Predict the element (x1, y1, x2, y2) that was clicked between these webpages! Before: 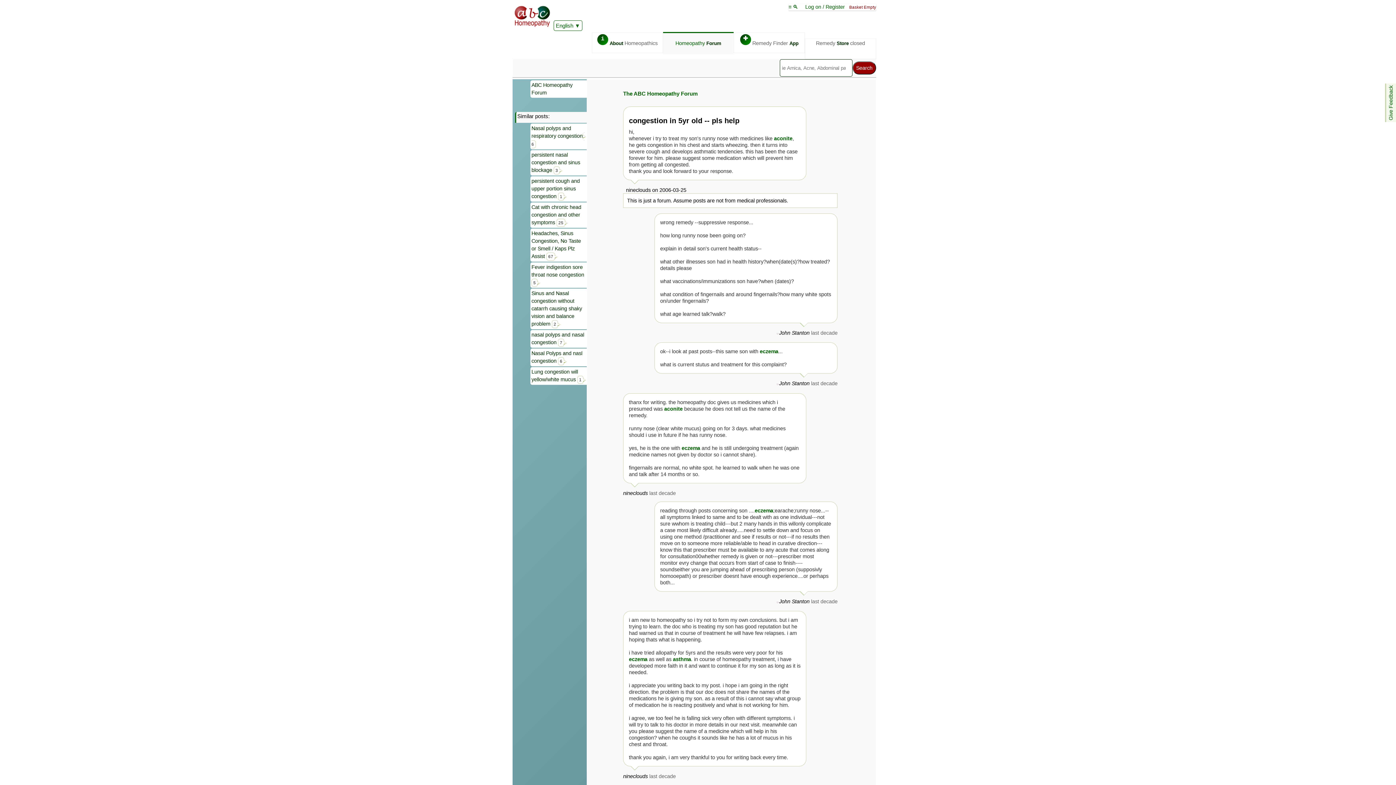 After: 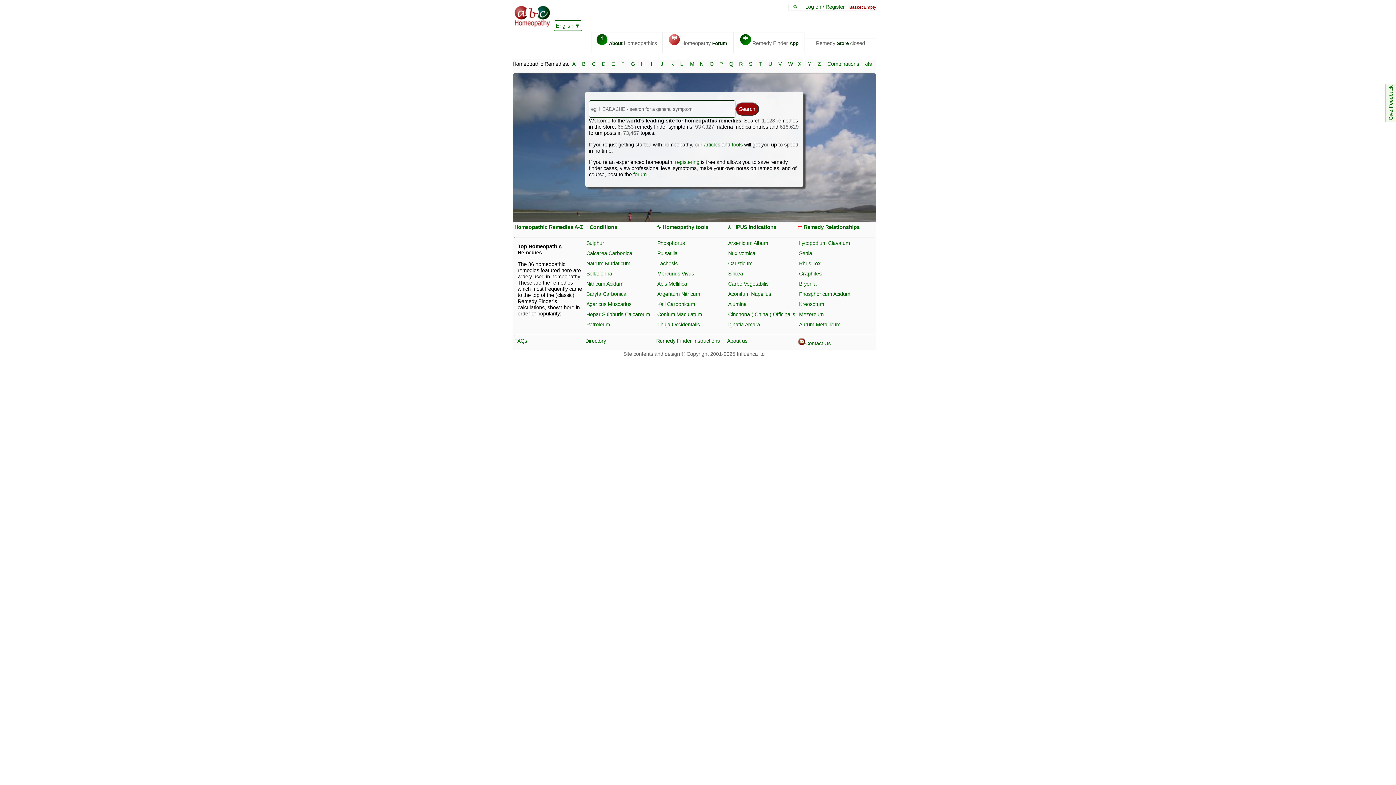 Action: bbox: (513, 22, 550, 28)